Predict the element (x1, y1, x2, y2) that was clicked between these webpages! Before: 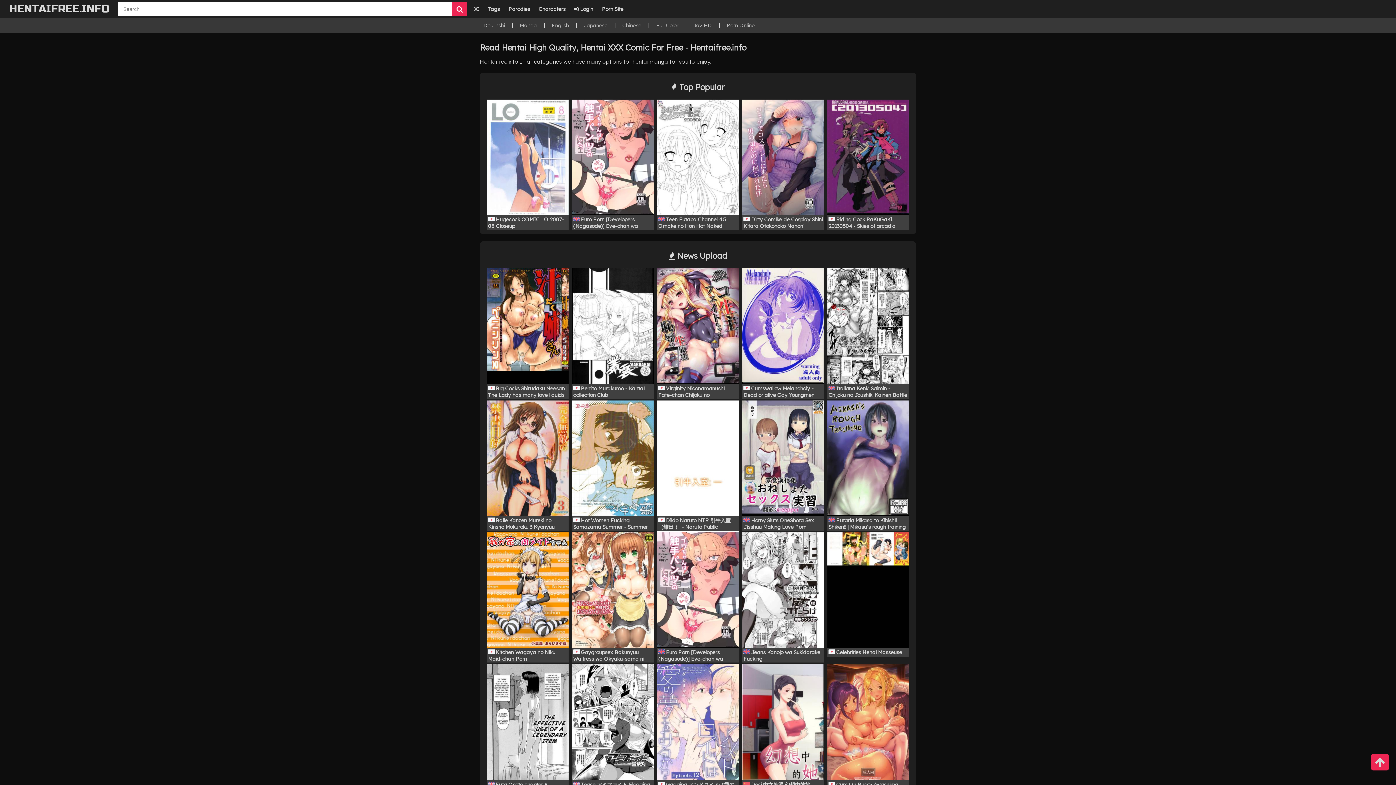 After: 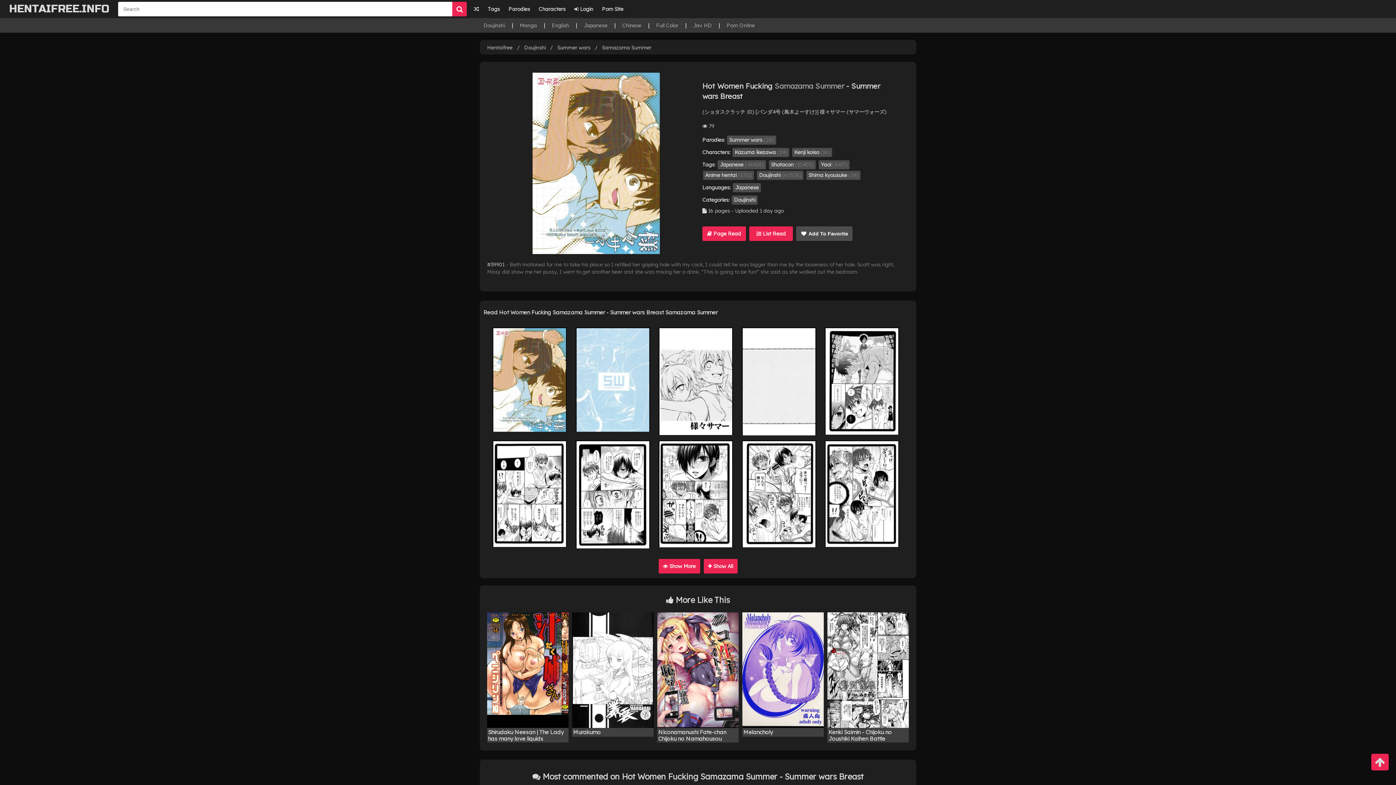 Action: bbox: (572, 400, 653, 516) label: Hot Women Fucking Samazama Summer - Summer wars Breast